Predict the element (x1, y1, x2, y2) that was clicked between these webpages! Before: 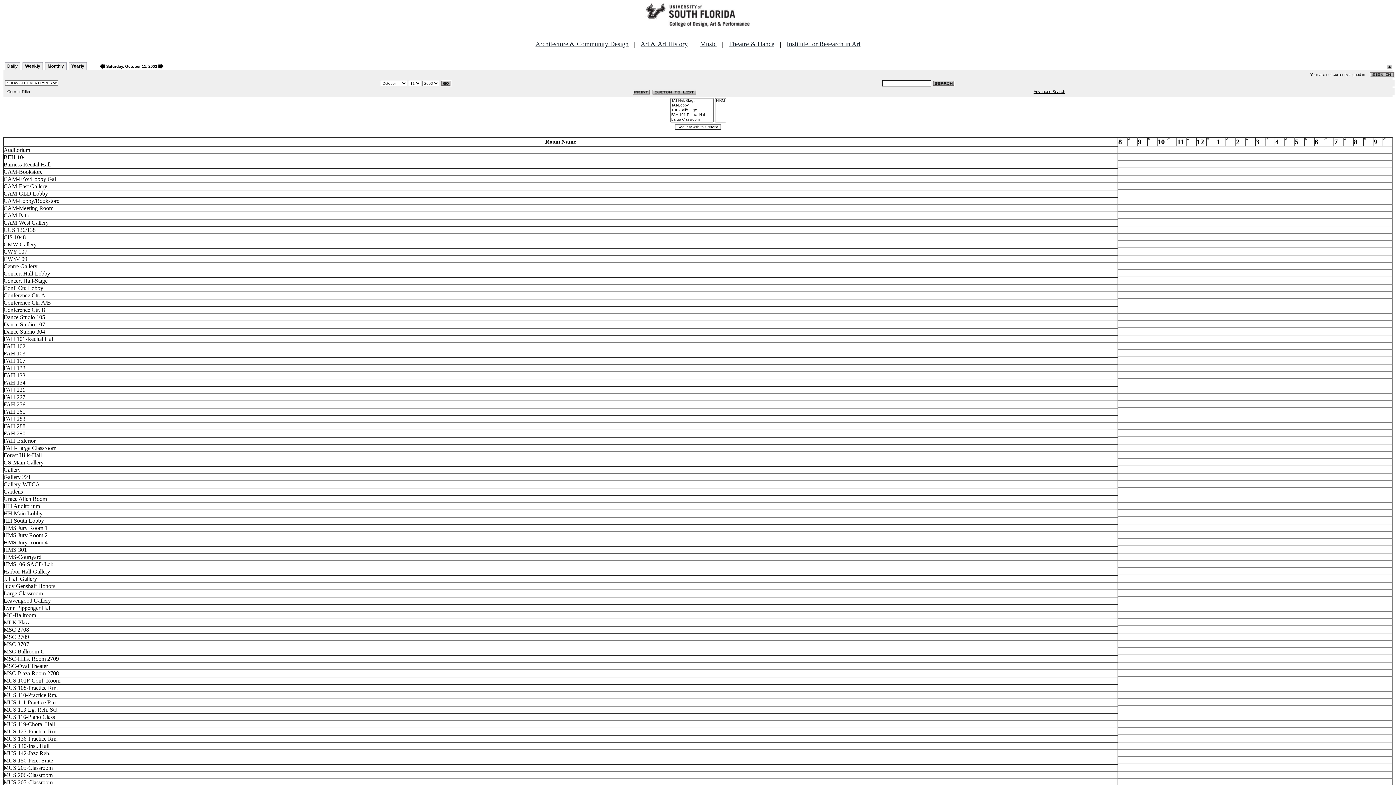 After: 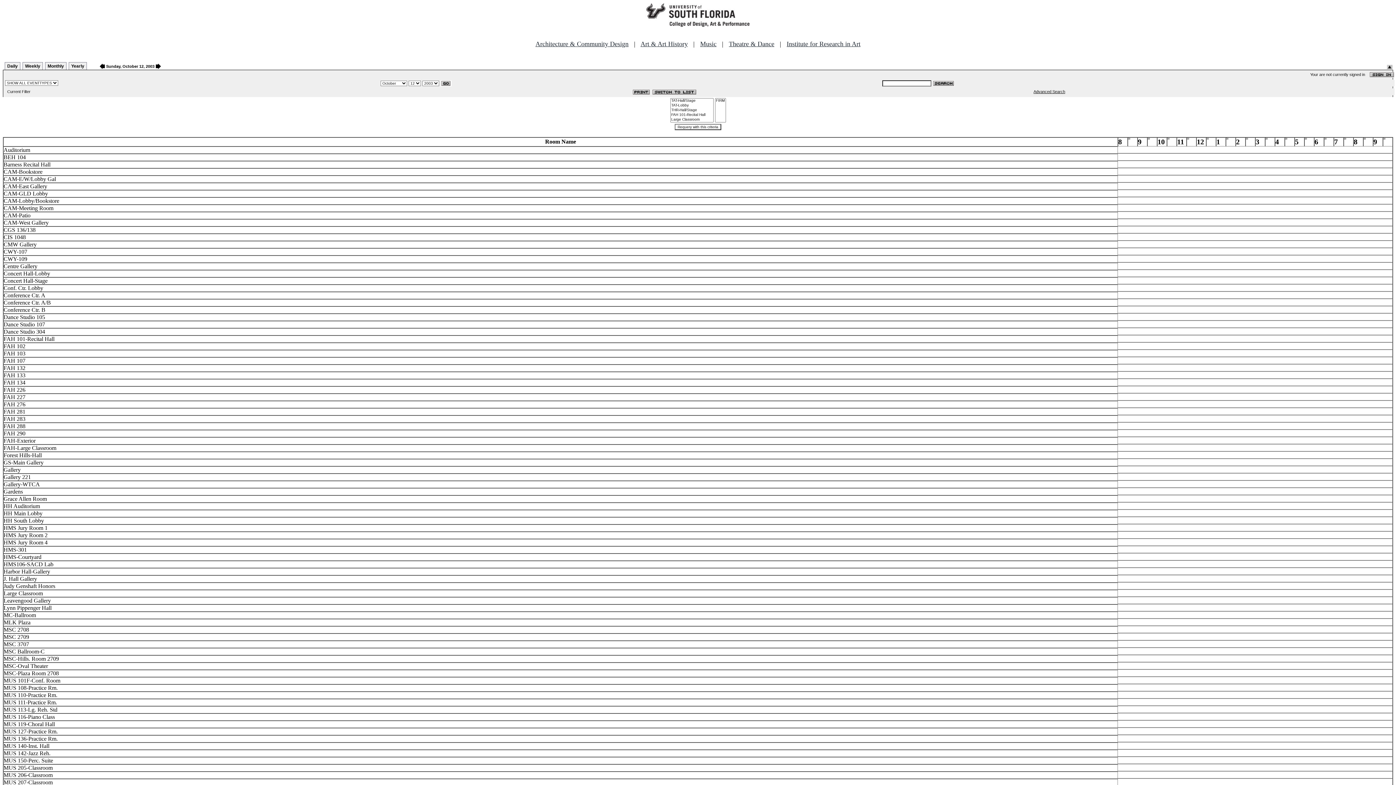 Action: bbox: (158, 62, 163, 68)